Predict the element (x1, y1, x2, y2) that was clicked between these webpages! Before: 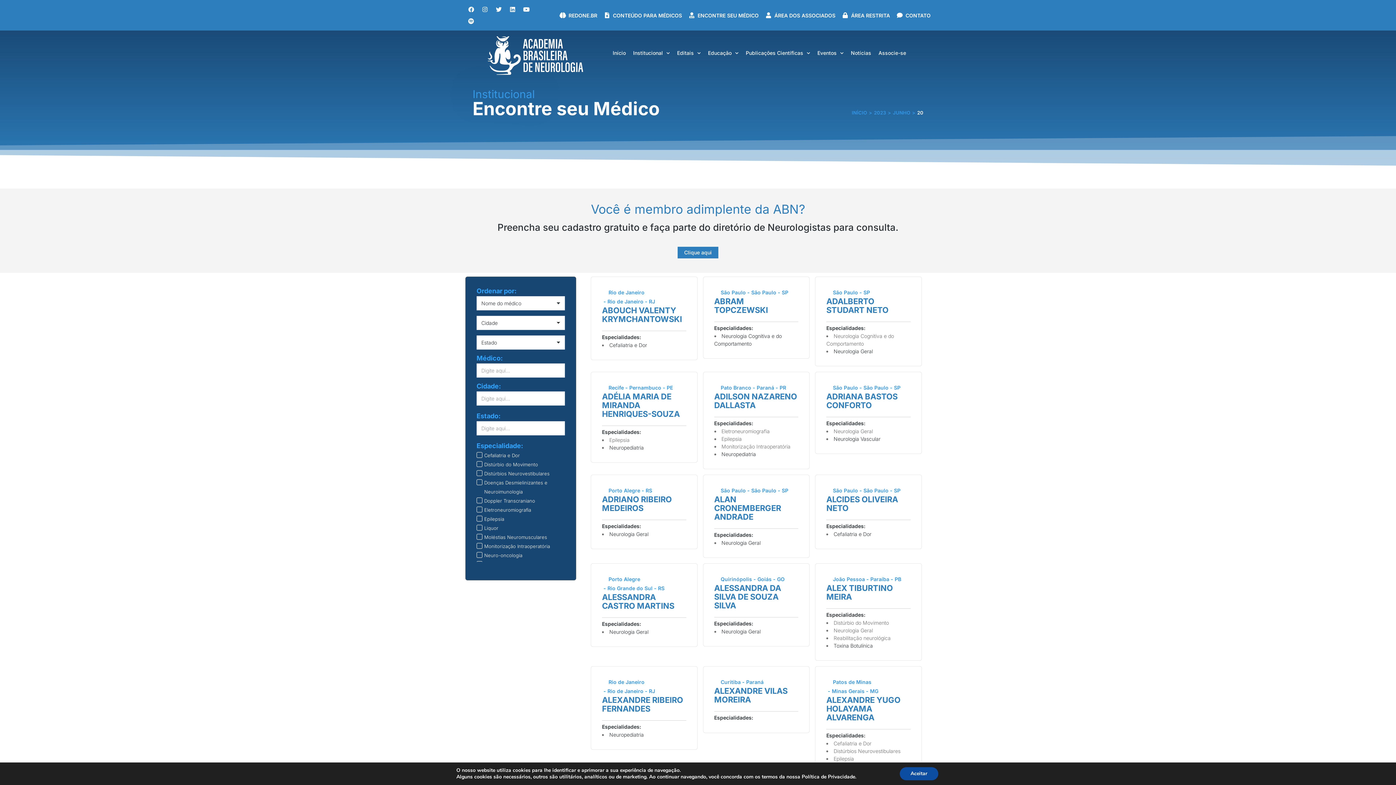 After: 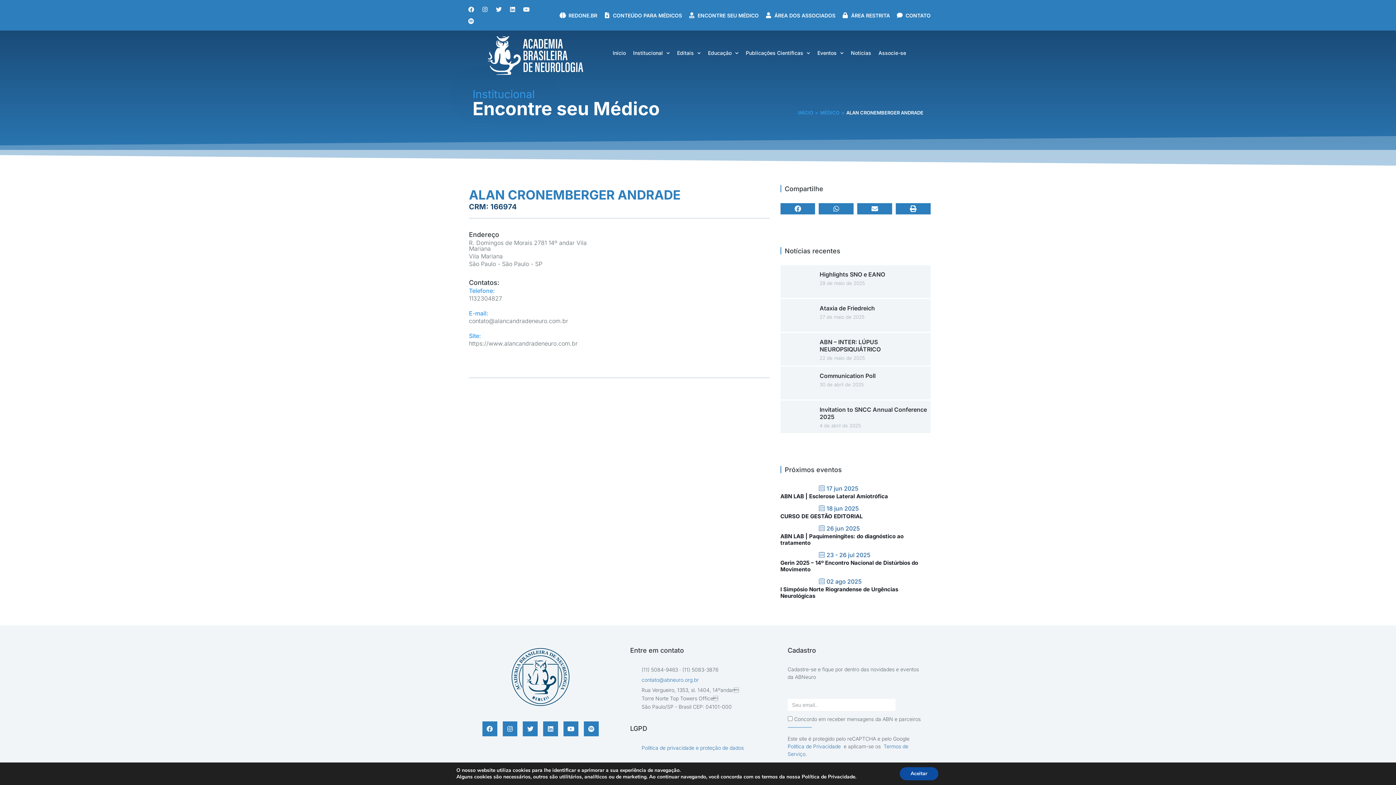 Action: bbox: (720, 487, 746, 493) label: São Paulo